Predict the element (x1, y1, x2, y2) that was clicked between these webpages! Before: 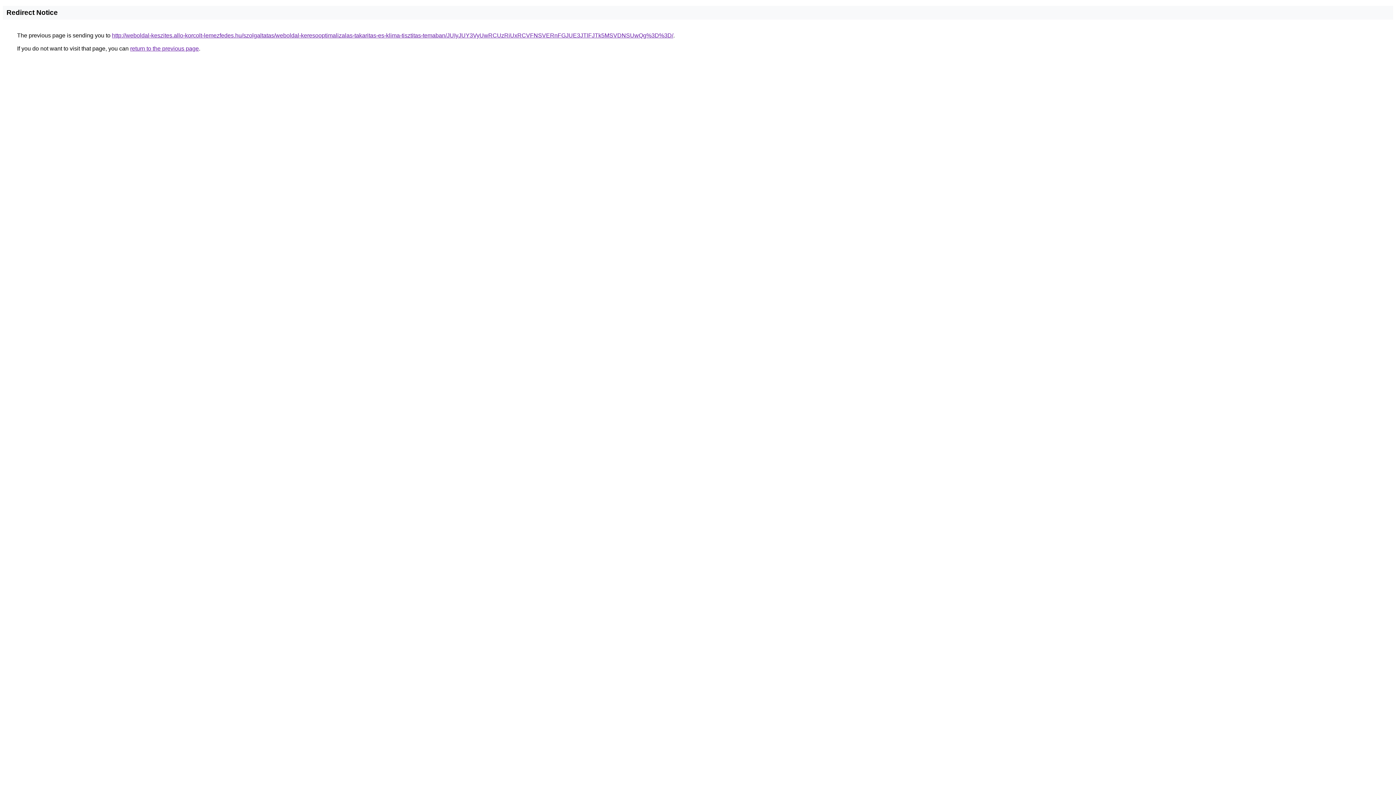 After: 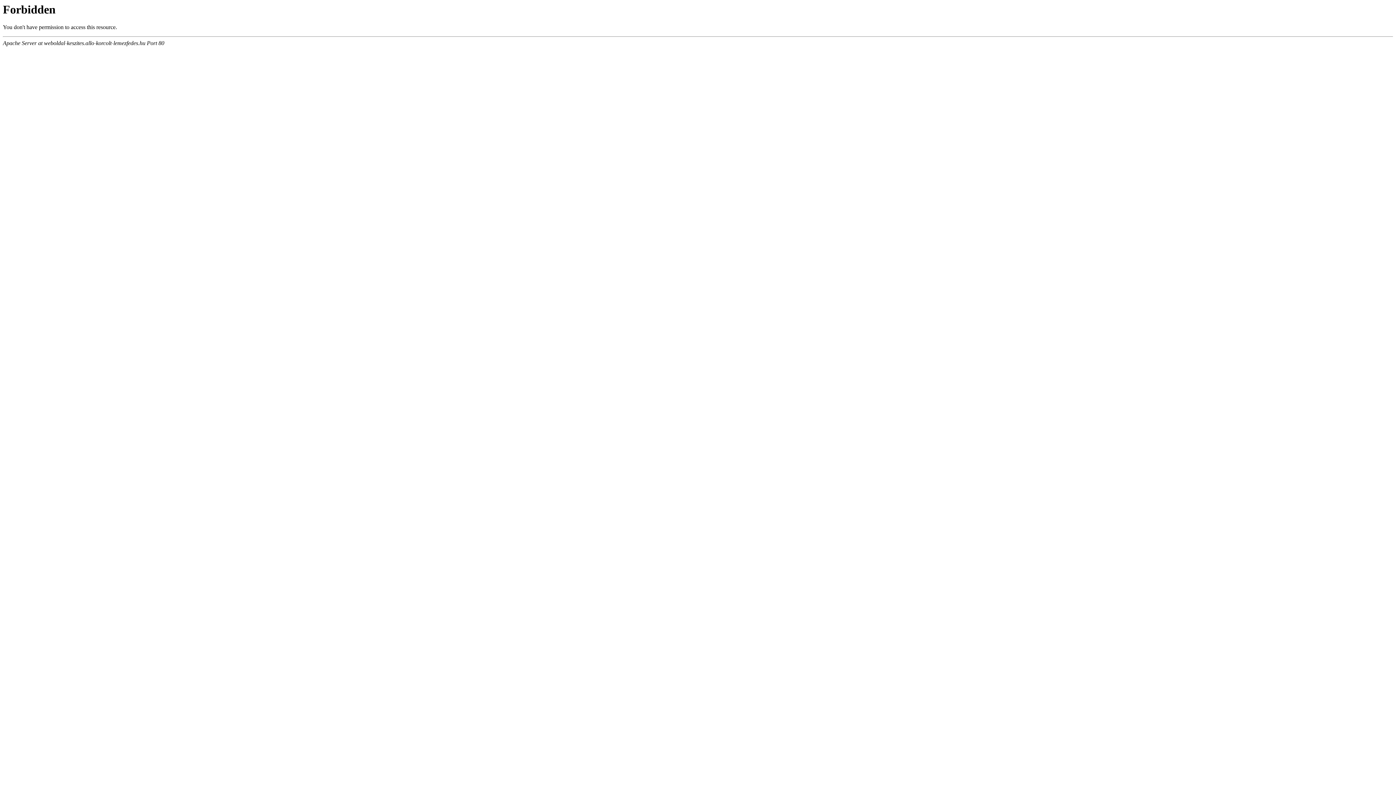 Action: bbox: (112, 32, 673, 38) label: http://weboldal-keszites.allo-korcolt-lemezfedes.hu/szolgaltatas/weboldal-keresooptimalizalas-takaritas-es-klima-tisztitas-temaban/JUIyJUY3VyUwRCUzRiUxRCVFNSVERnFGJUE3JTlFJTk5MSVDNSUwQg%3D%3D/